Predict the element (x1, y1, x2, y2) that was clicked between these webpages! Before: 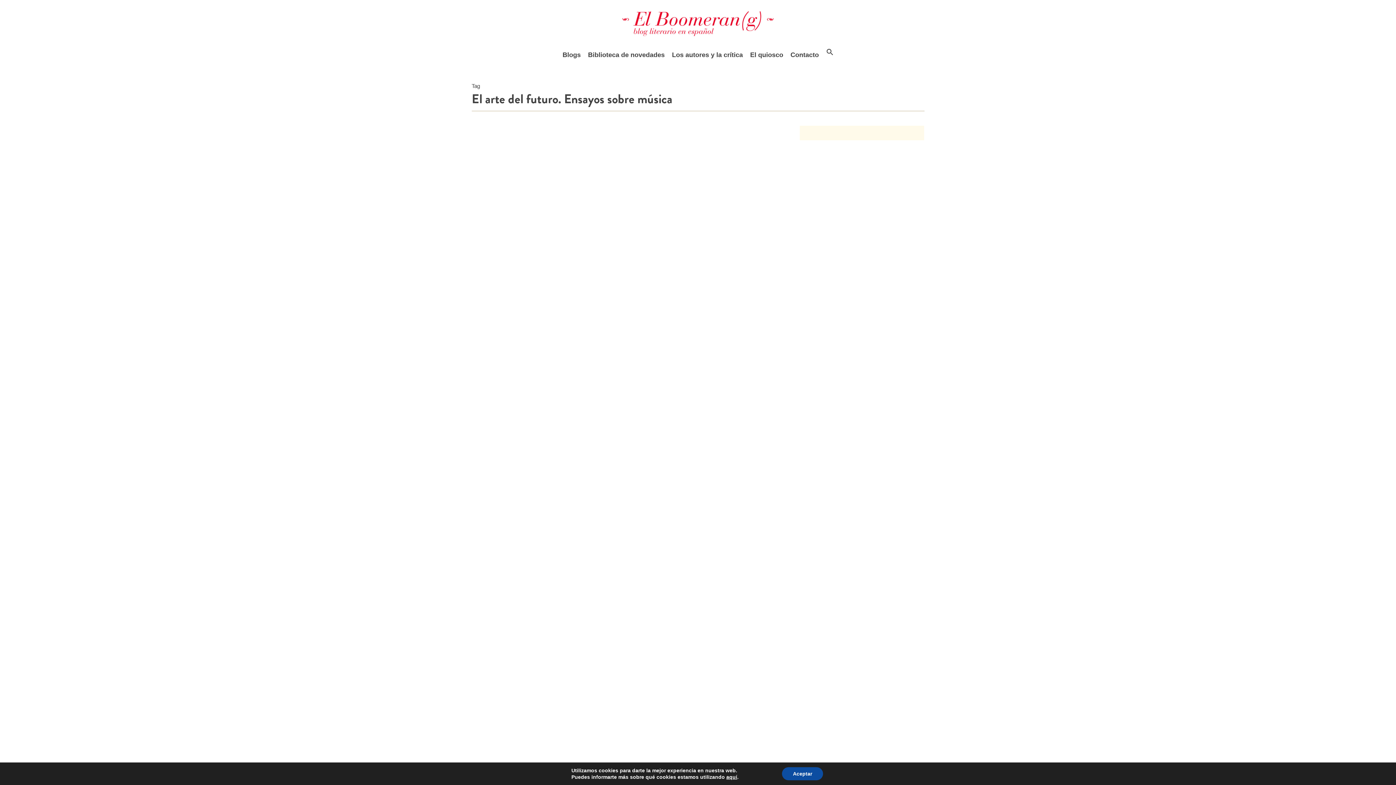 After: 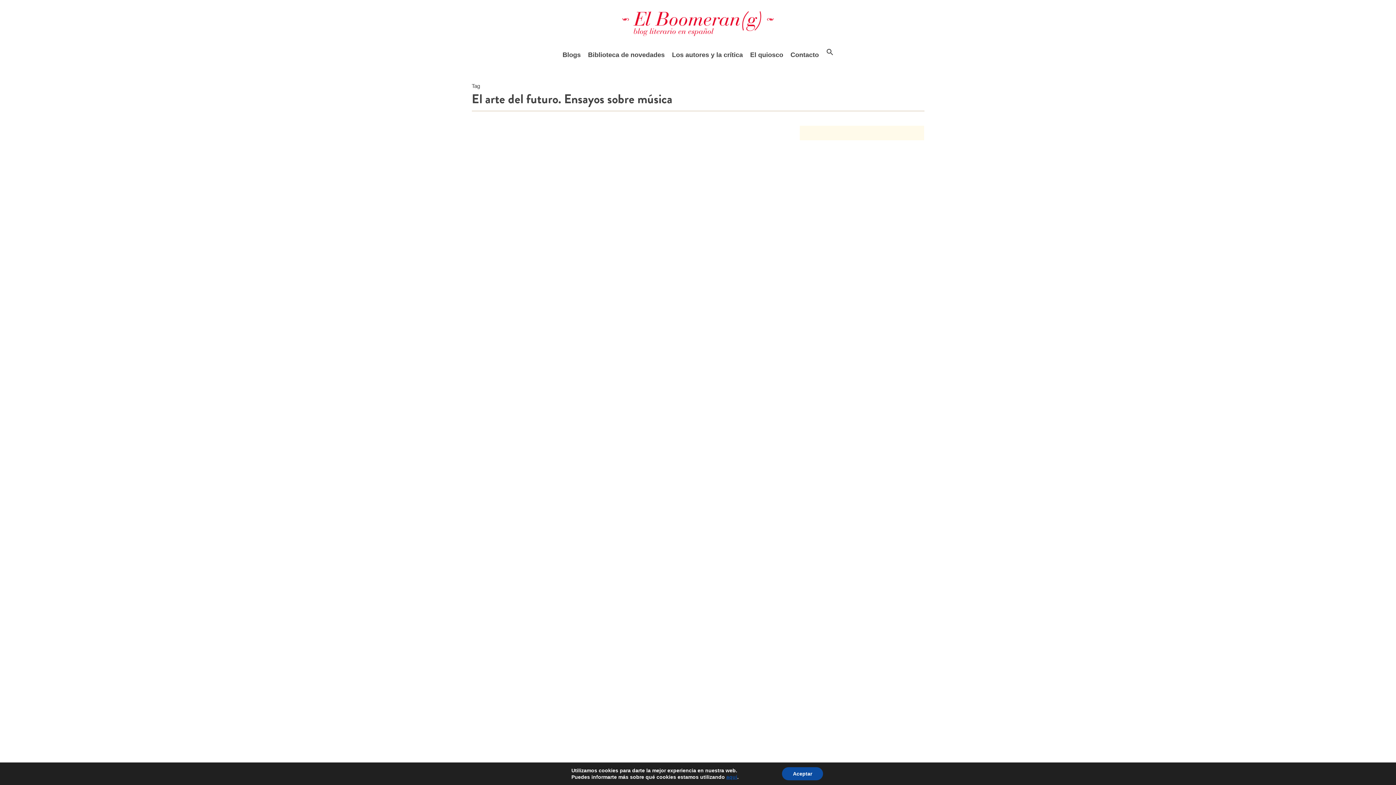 Action: bbox: (726, 774, 737, 780) label: aquí